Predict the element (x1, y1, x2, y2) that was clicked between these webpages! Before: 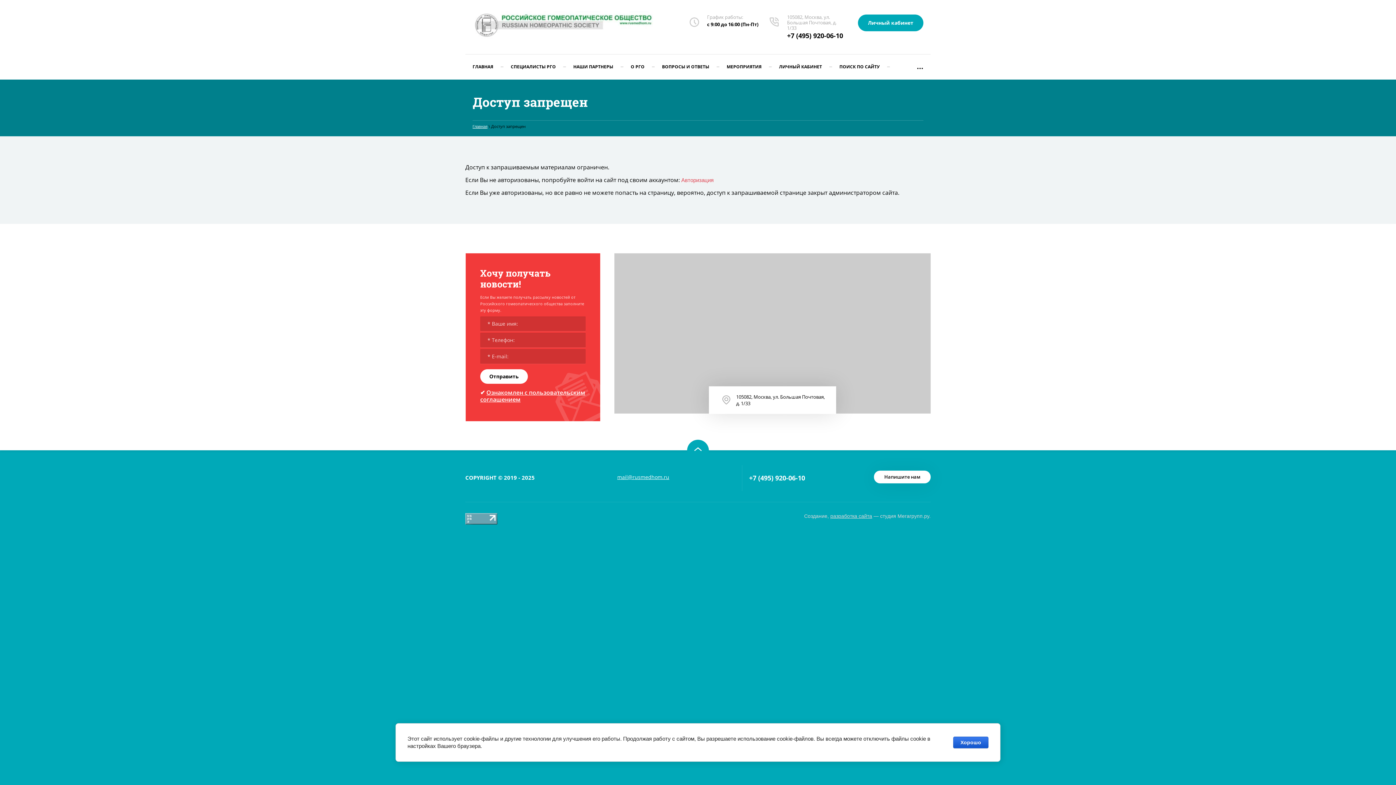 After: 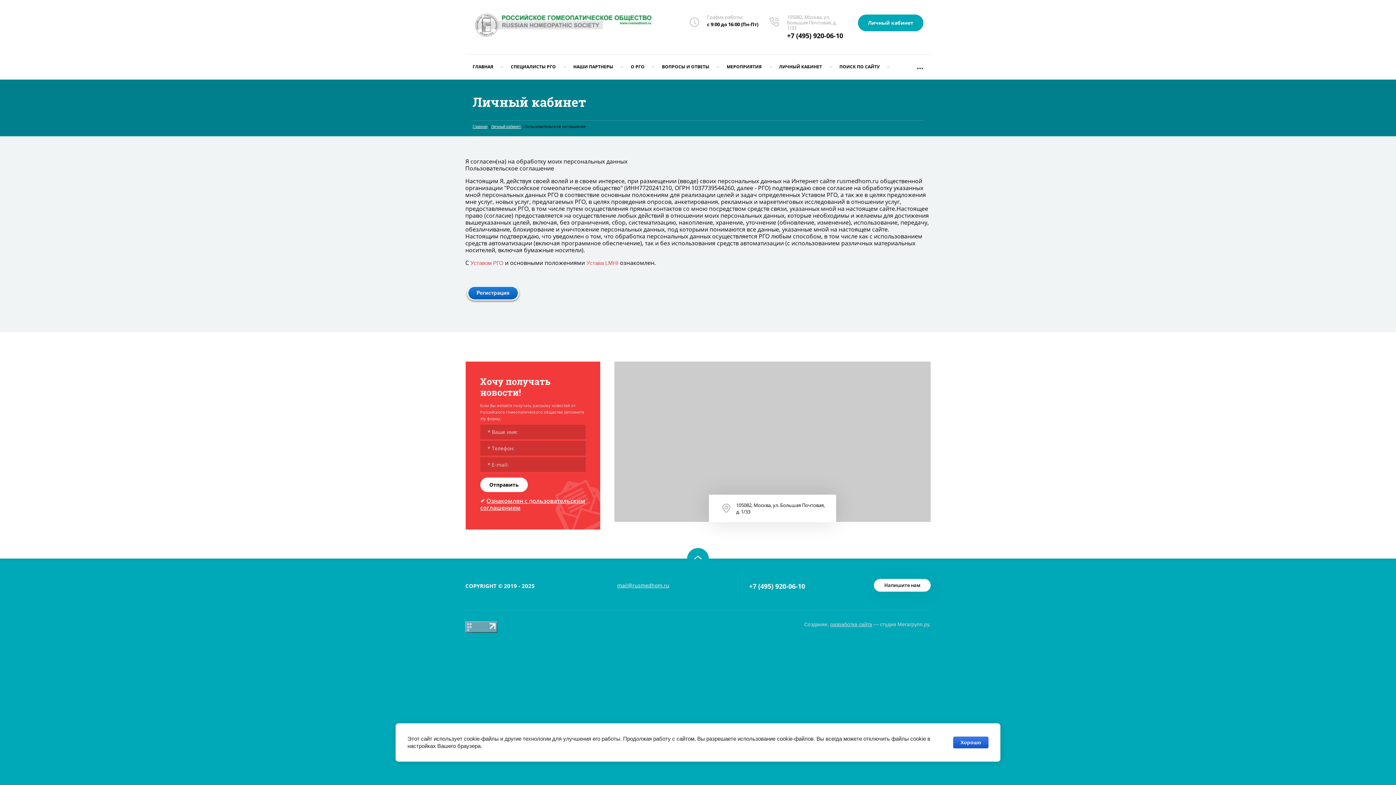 Action: label: Ознакомлен с пользовательским соглашением bbox: (480, 388, 585, 403)